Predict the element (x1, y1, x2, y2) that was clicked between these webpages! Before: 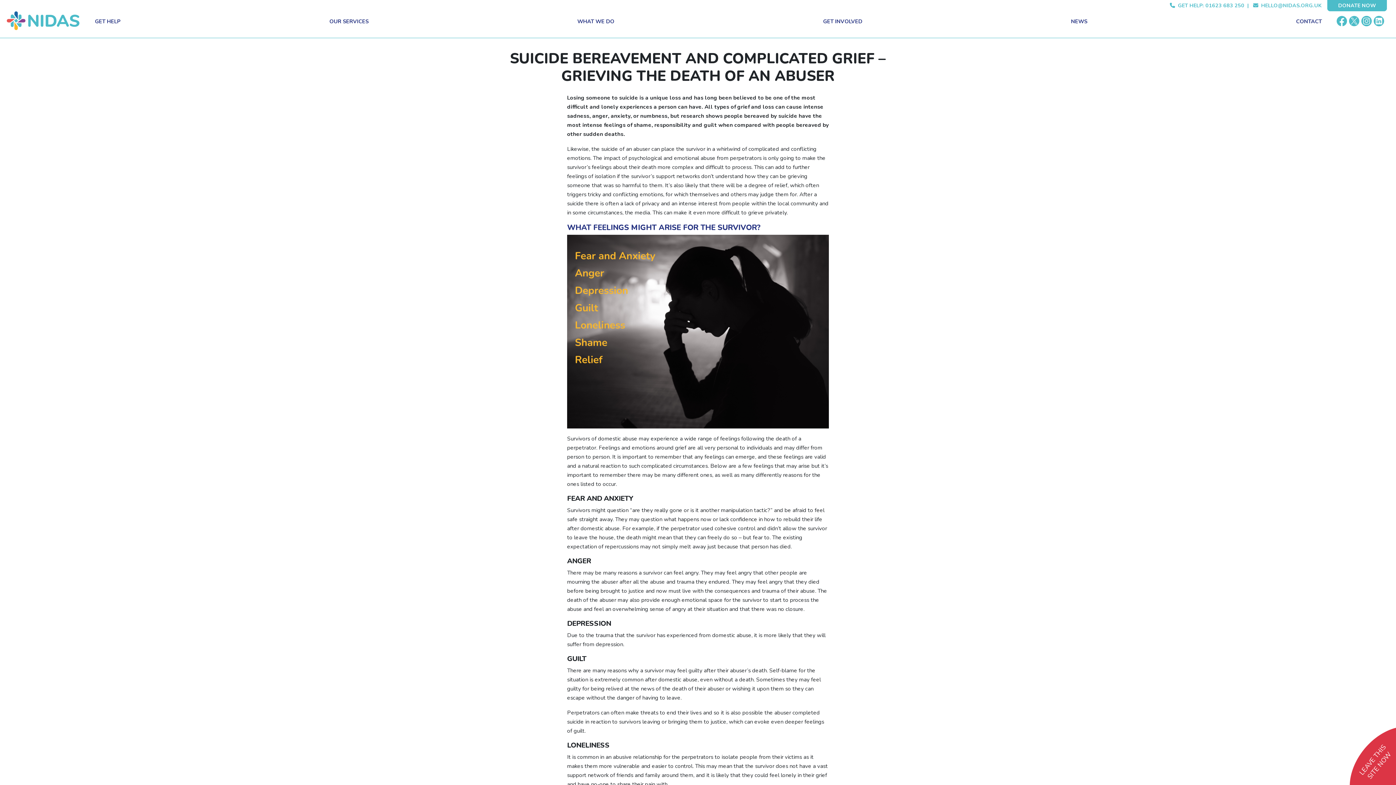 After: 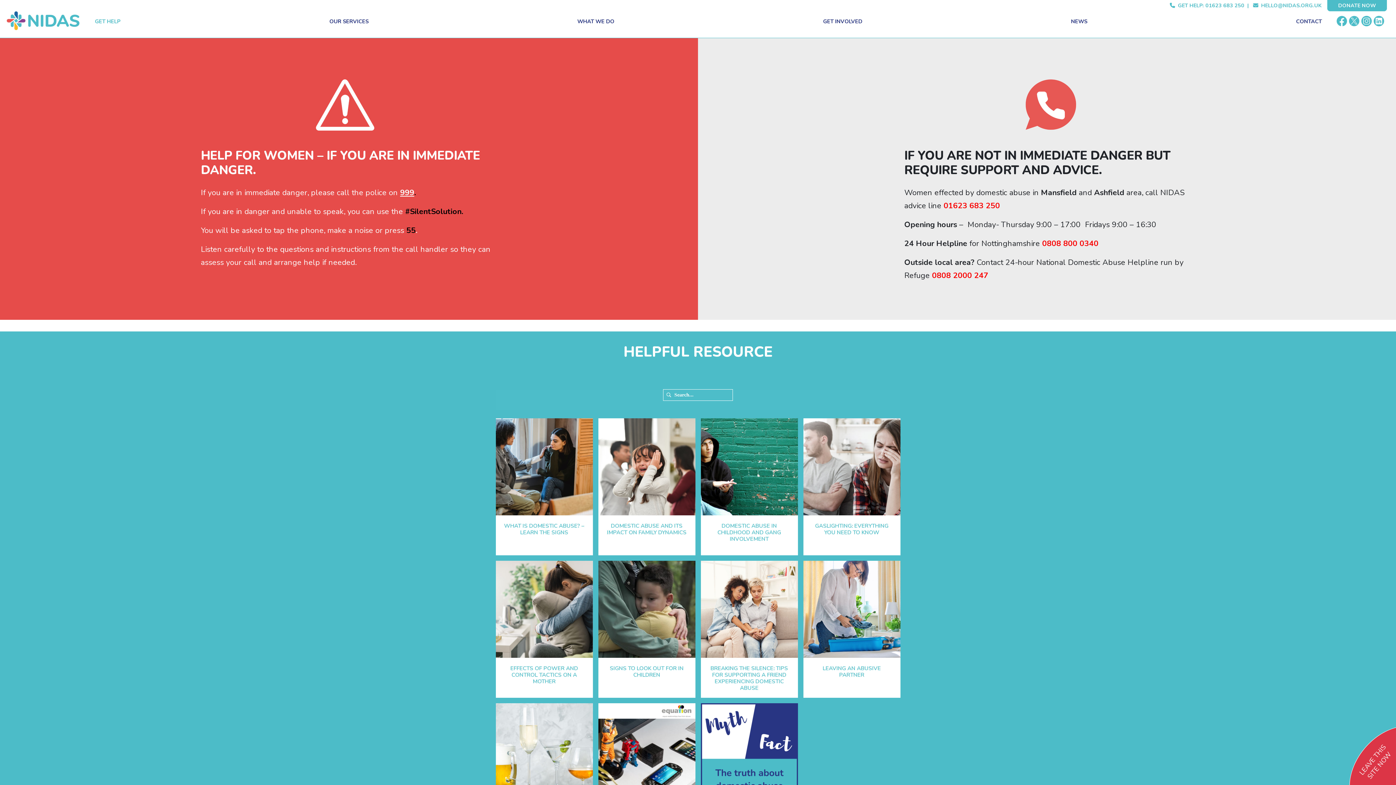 Action: label: GET HELP bbox: (93, 16, 122, 39)